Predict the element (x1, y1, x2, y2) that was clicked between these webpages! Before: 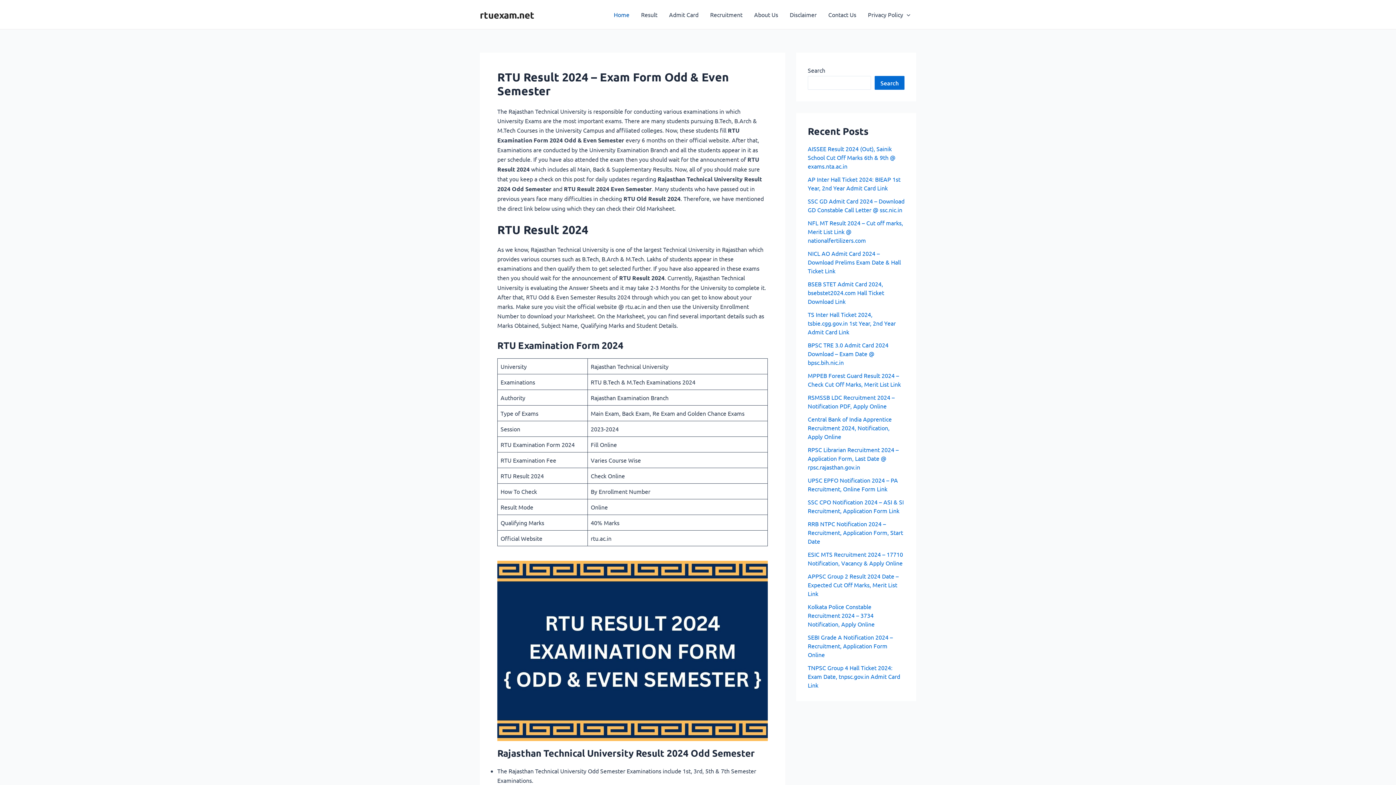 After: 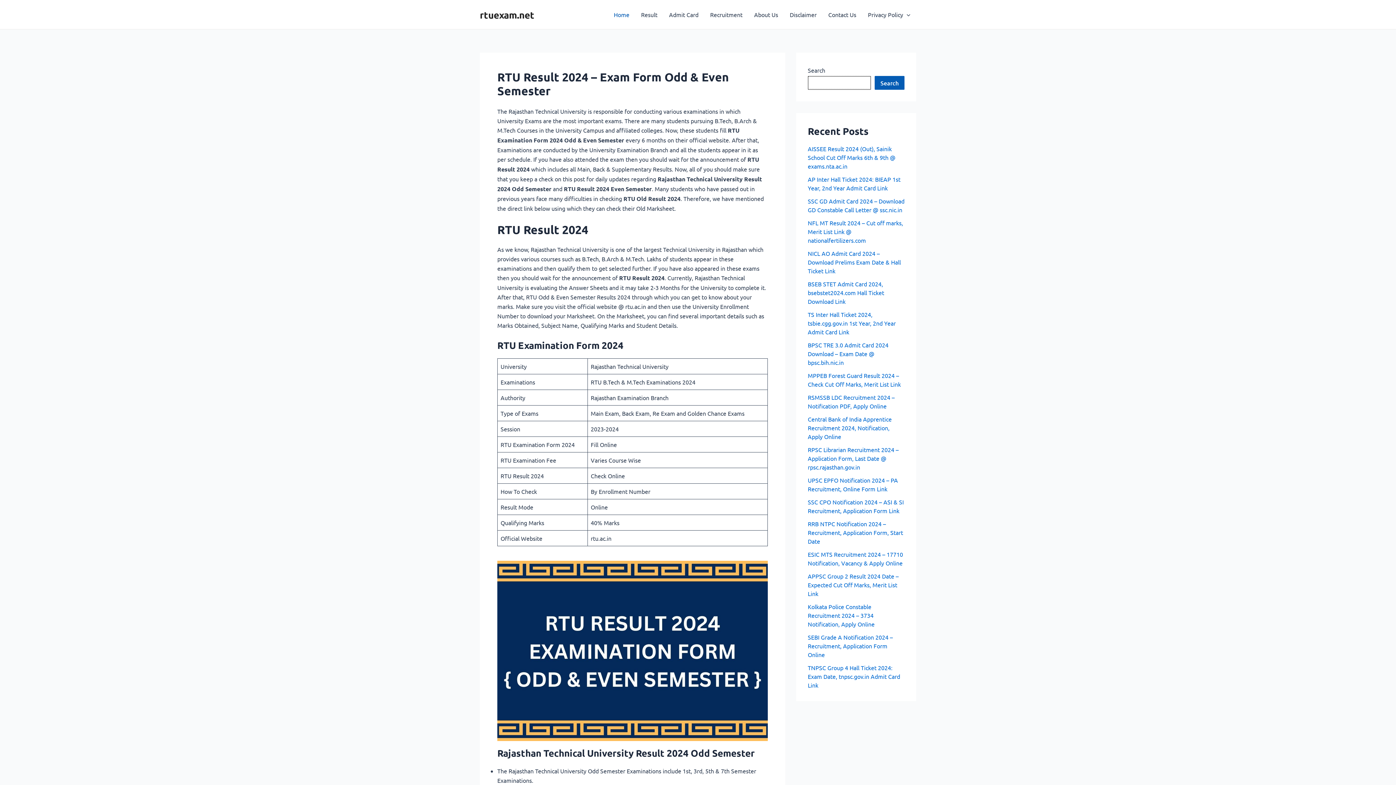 Action: bbox: (874, 76, 904, 89) label: Search